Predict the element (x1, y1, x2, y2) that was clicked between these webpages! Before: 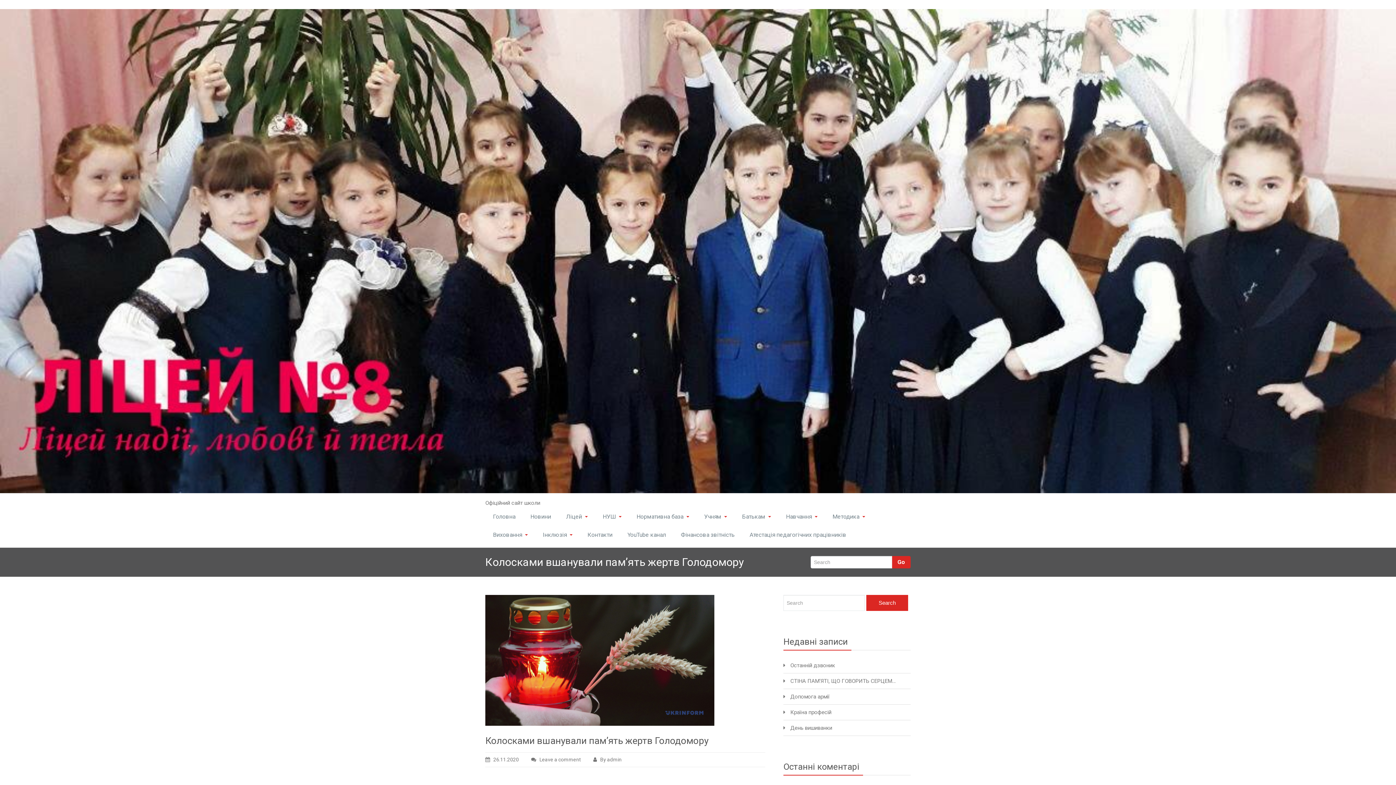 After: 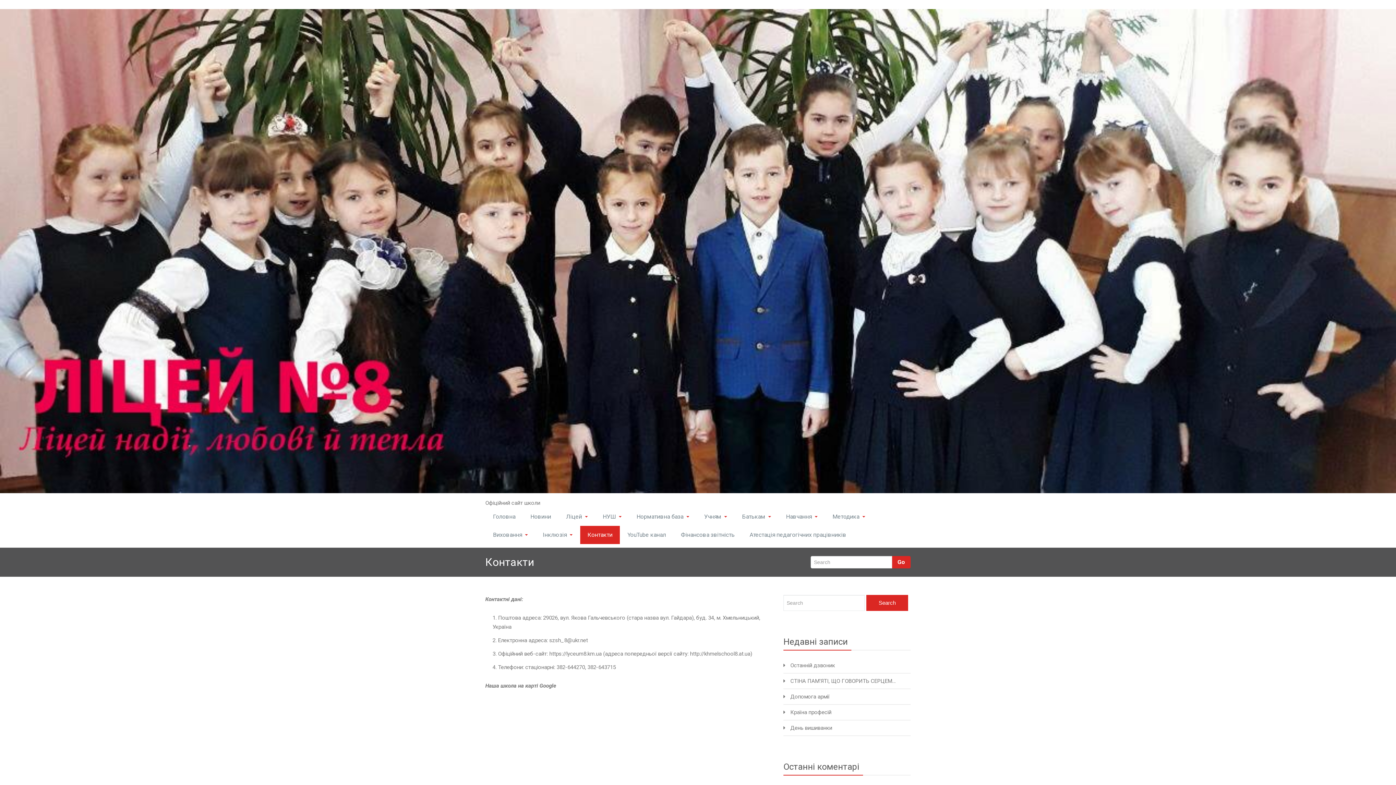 Action: label: Контакти bbox: (580, 526, 620, 544)